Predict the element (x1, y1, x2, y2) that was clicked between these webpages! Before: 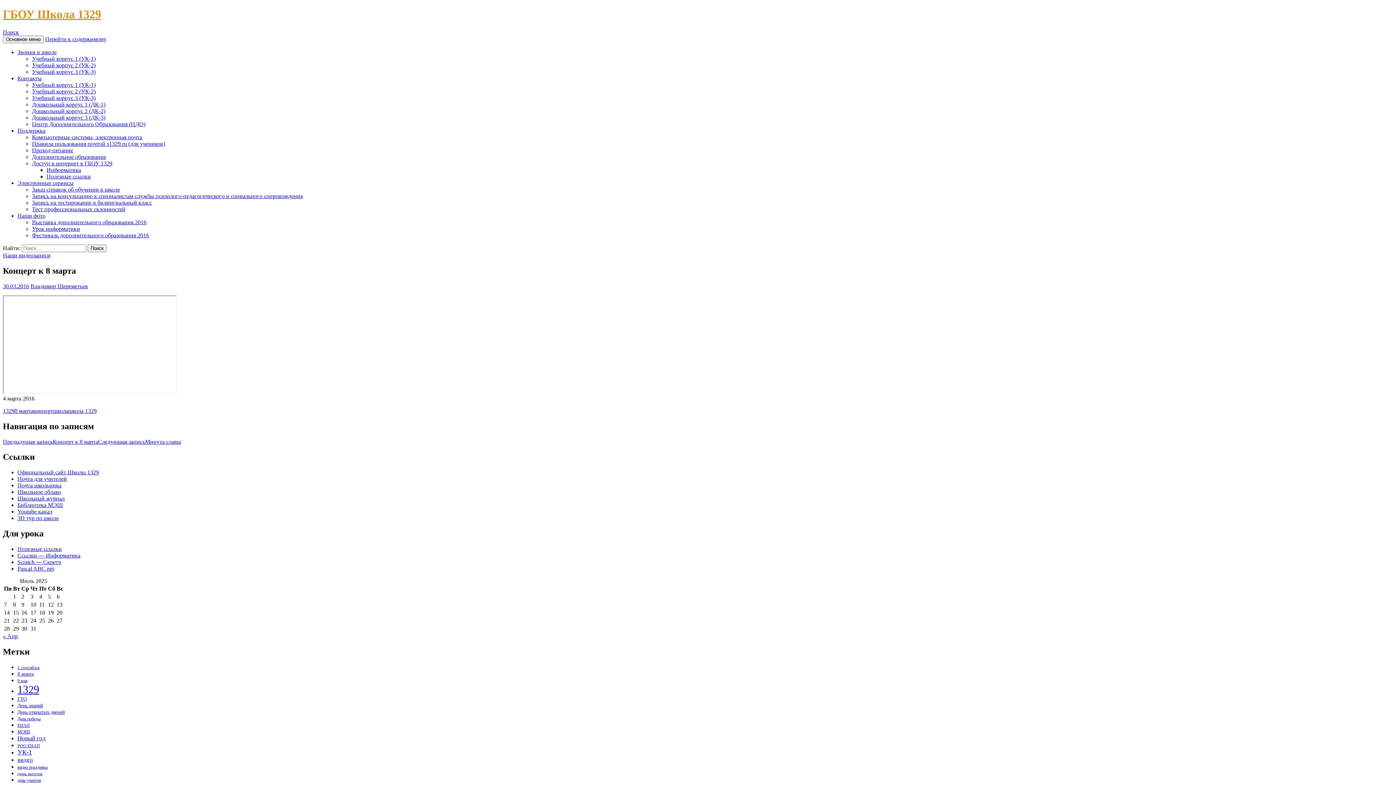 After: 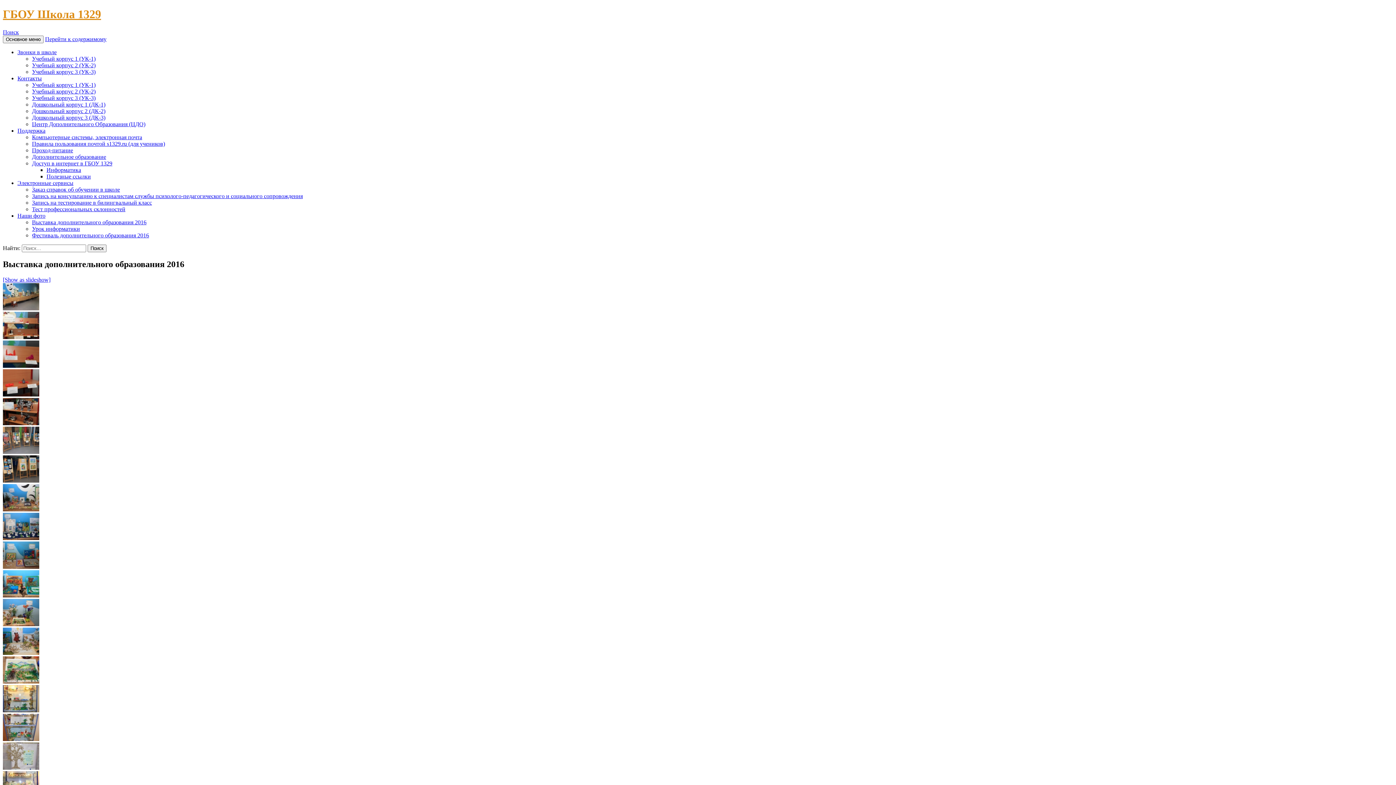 Action: bbox: (32, 219, 146, 225) label: Выставка дополнительного образования 2016